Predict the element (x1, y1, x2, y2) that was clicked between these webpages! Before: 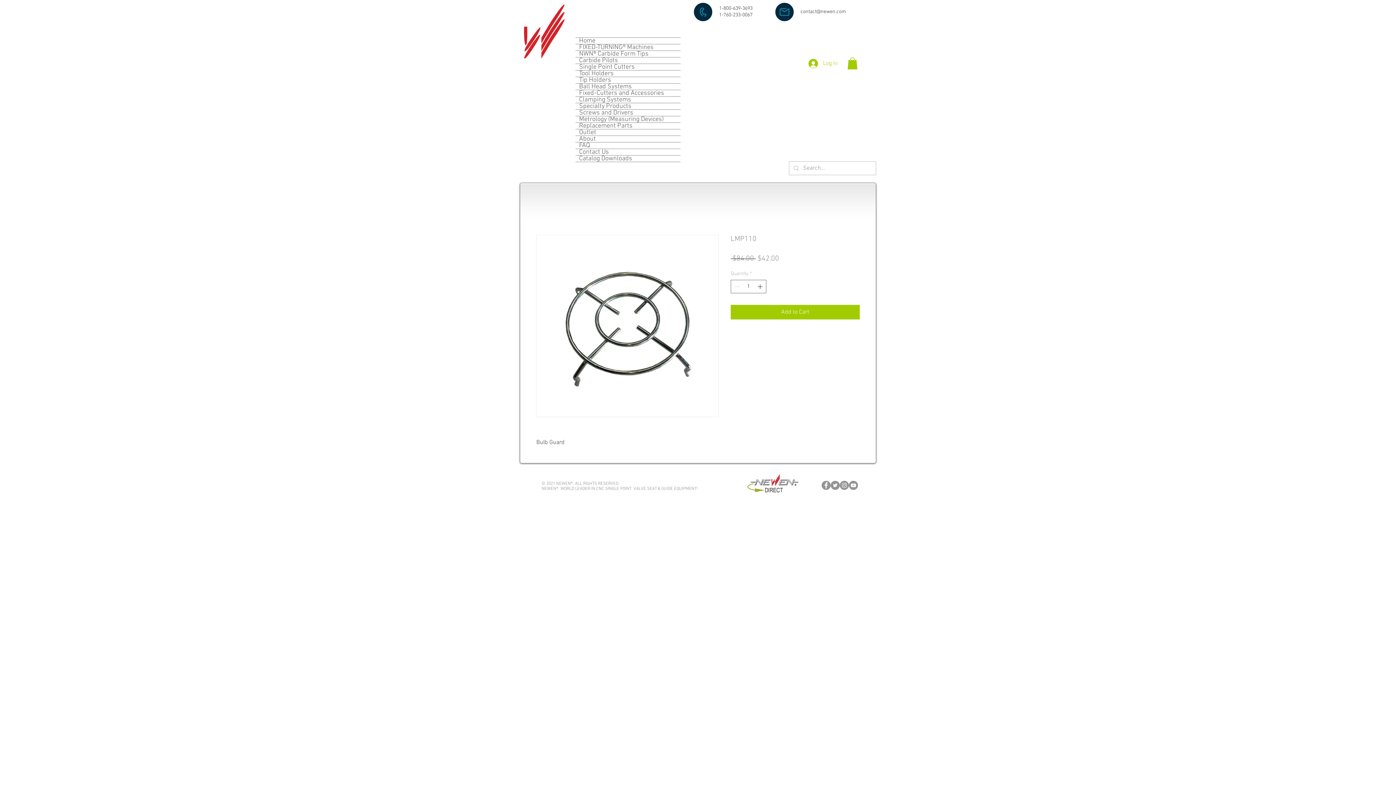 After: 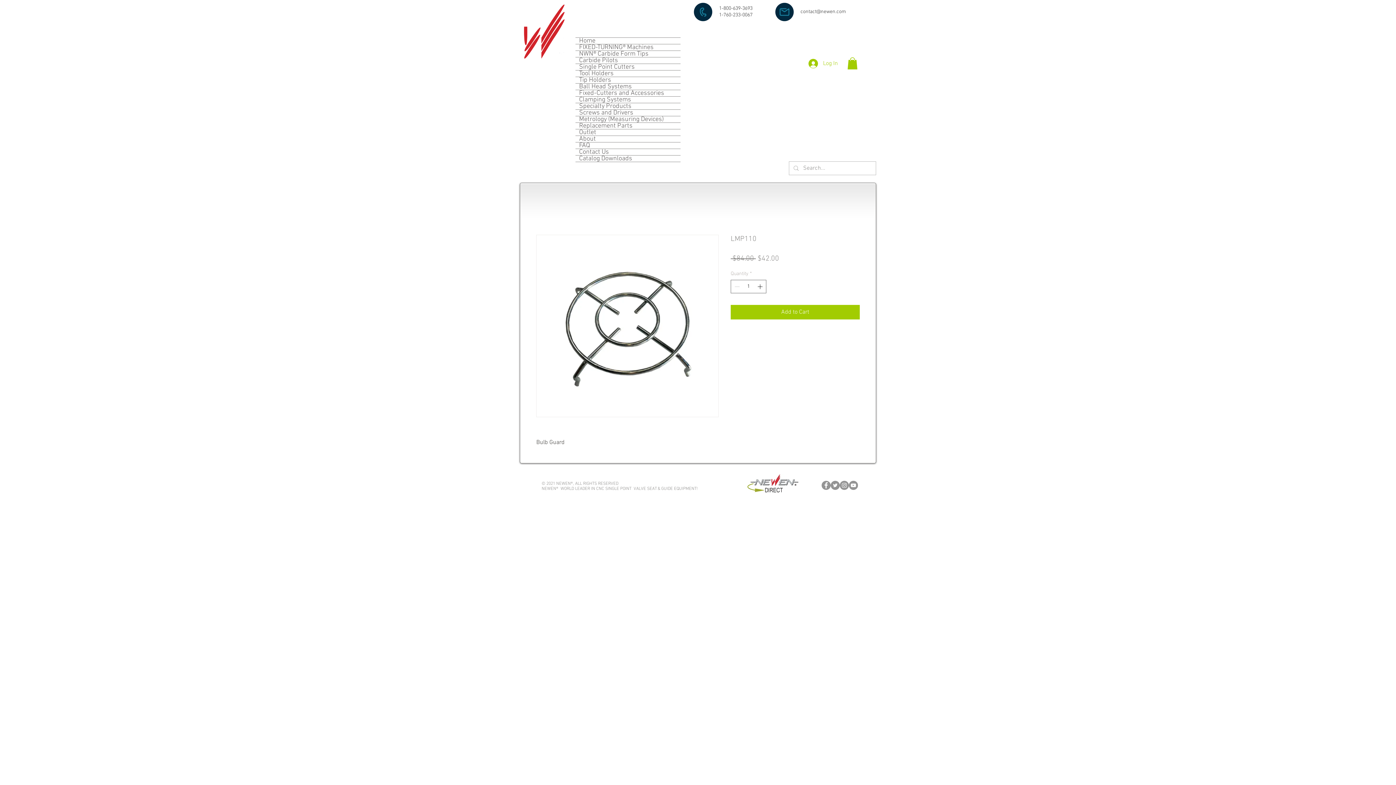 Action: bbox: (821, 481, 830, 490)